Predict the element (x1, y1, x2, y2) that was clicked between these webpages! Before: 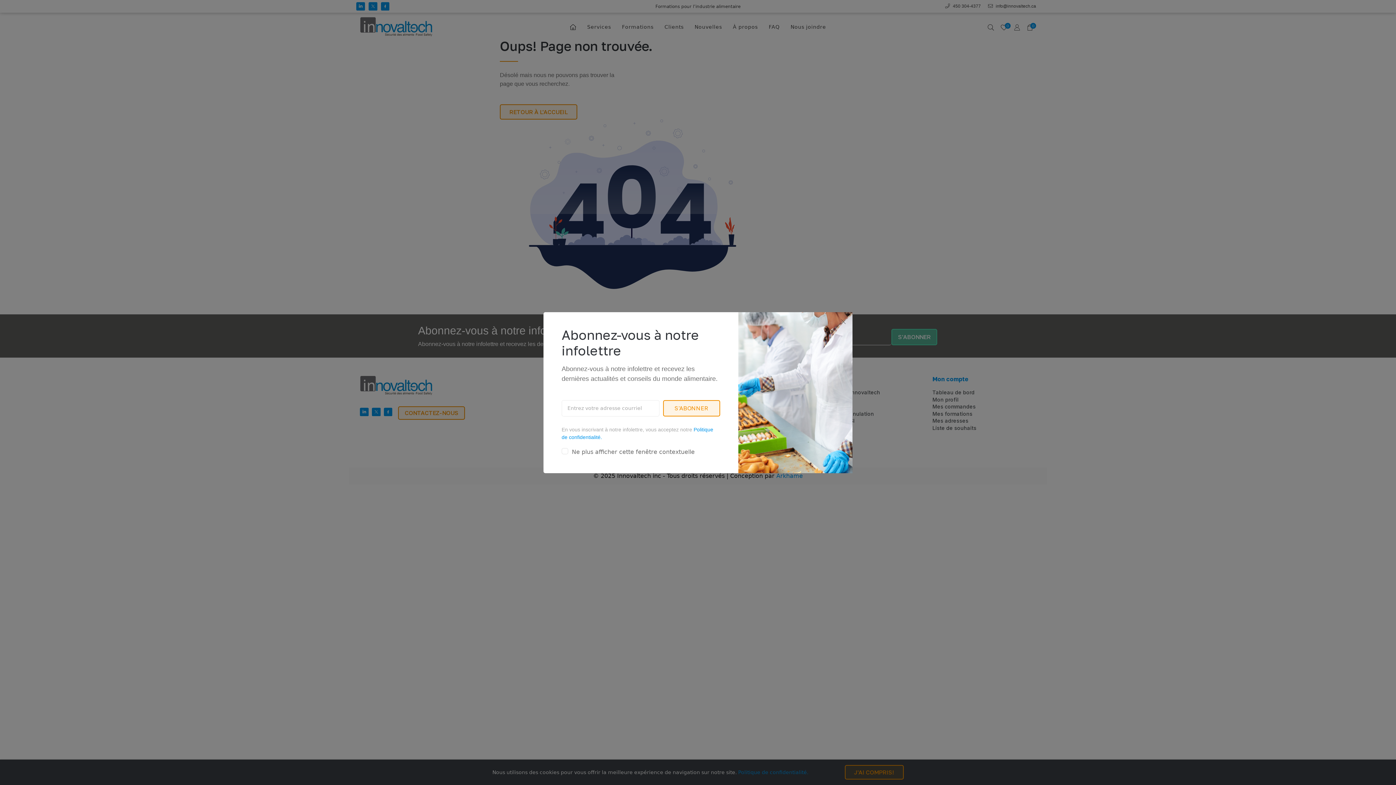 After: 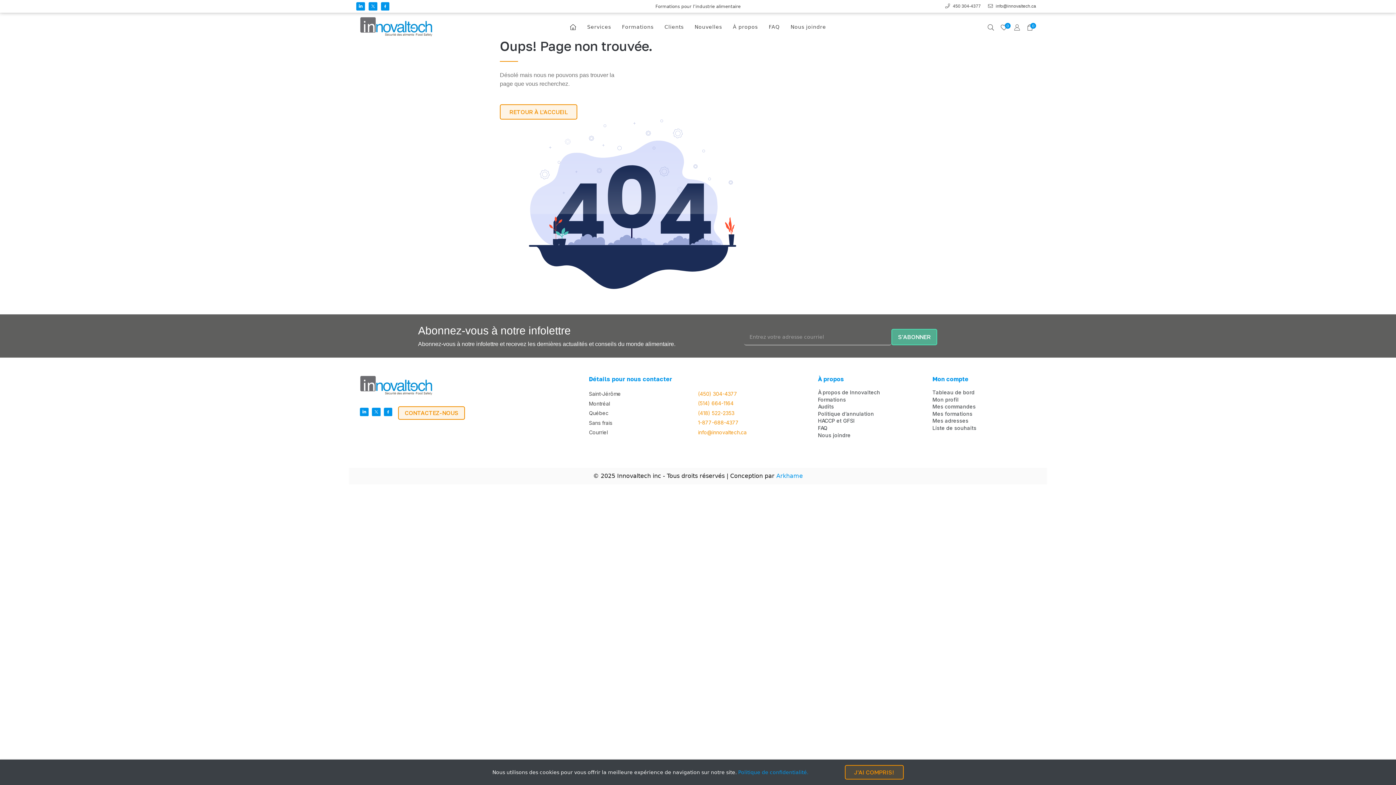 Action: bbox: (840, 318, 847, 325)